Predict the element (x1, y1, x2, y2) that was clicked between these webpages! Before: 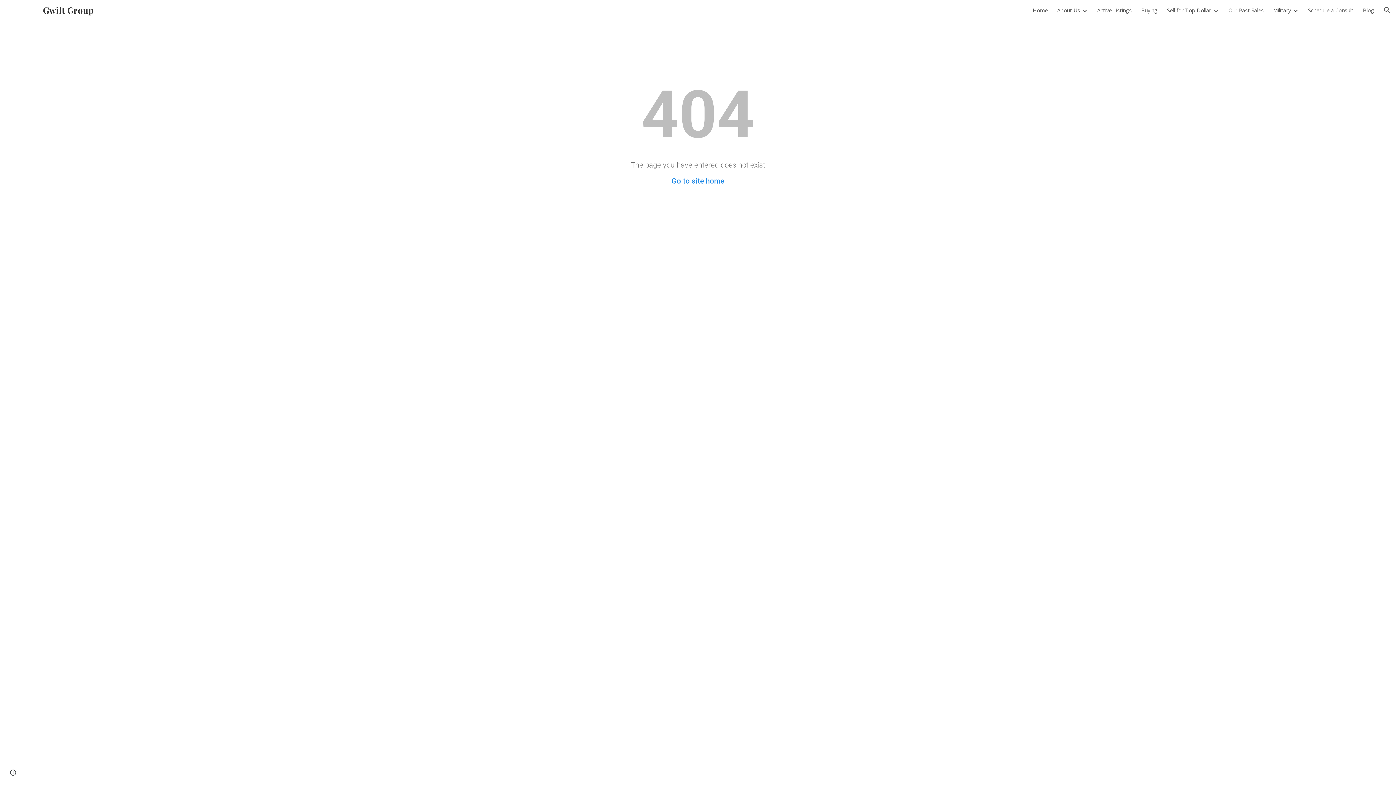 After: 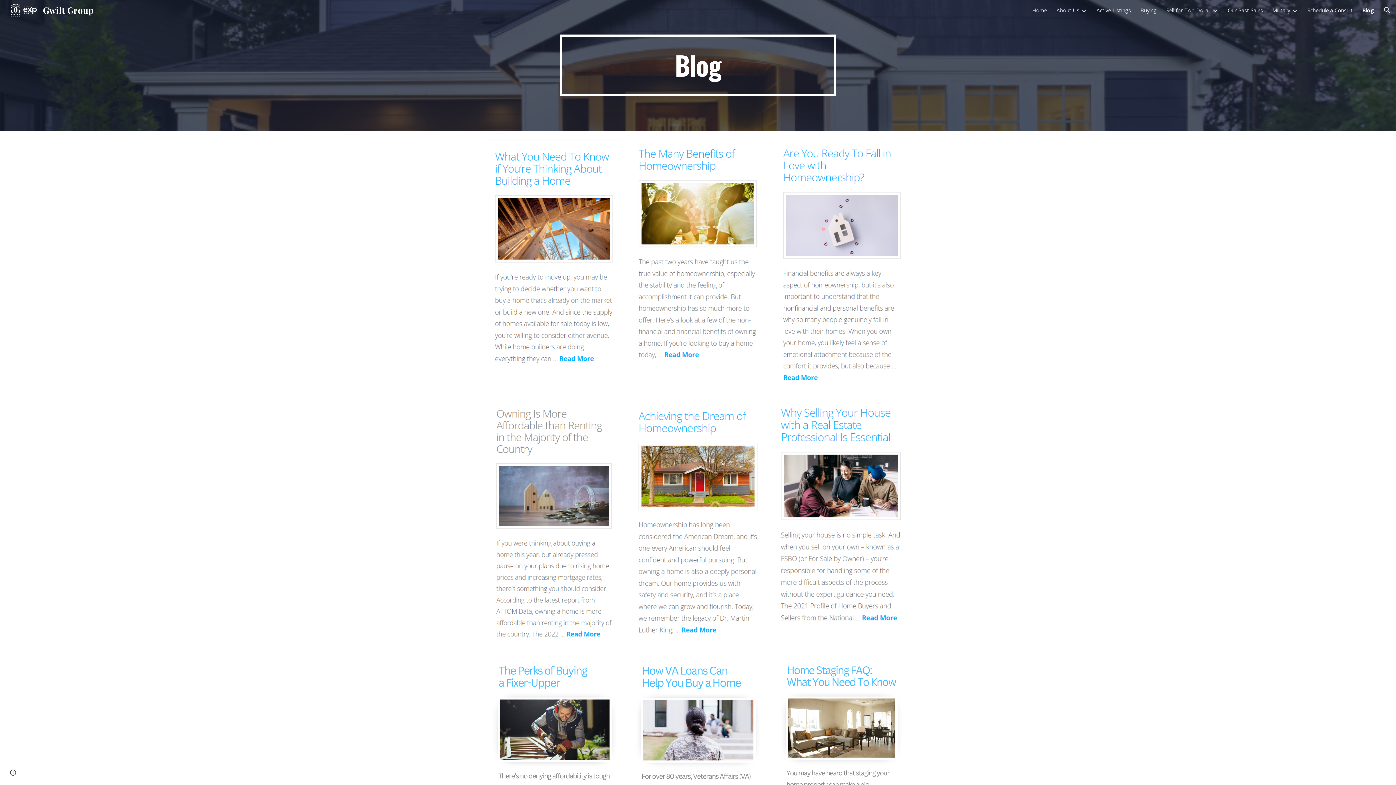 Action: bbox: (1363, 6, 1374, 13) label: Blog